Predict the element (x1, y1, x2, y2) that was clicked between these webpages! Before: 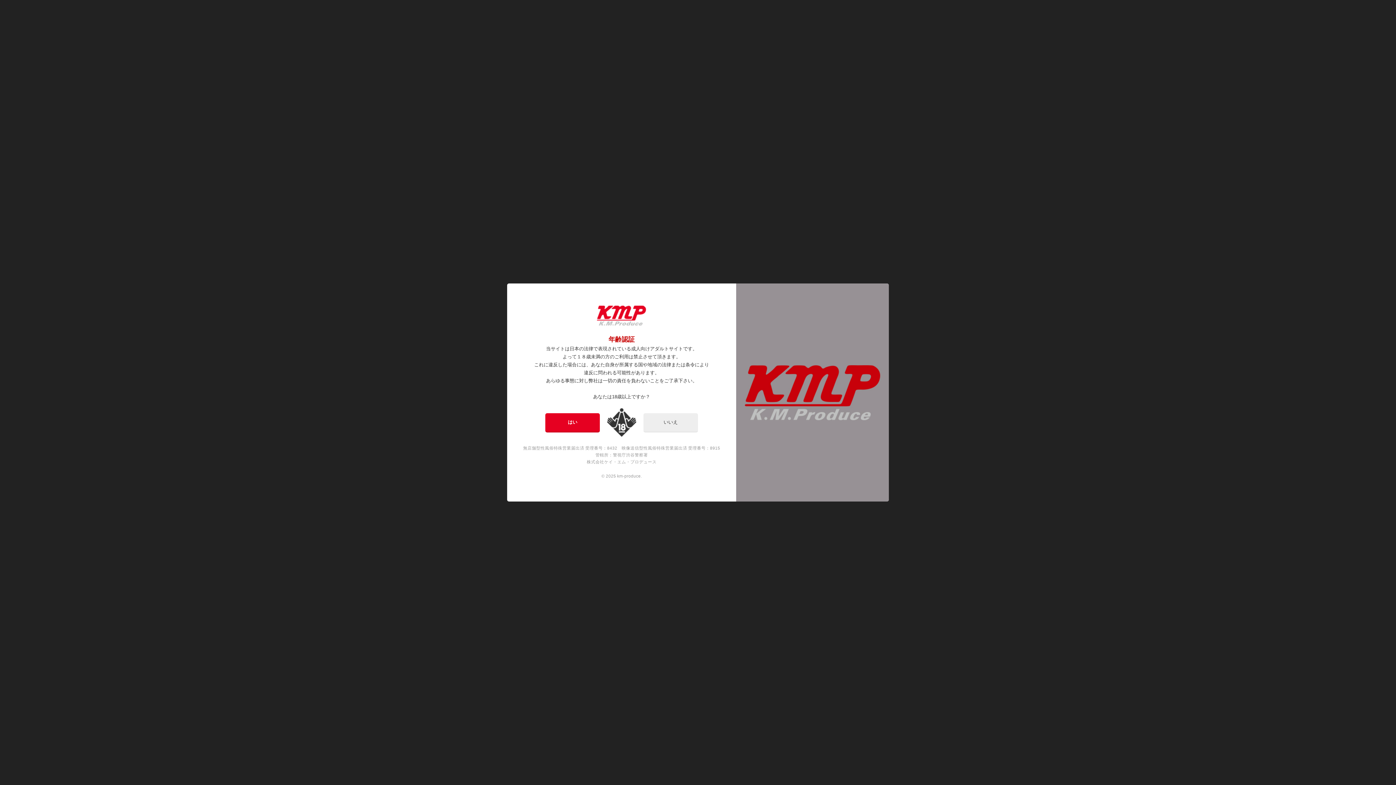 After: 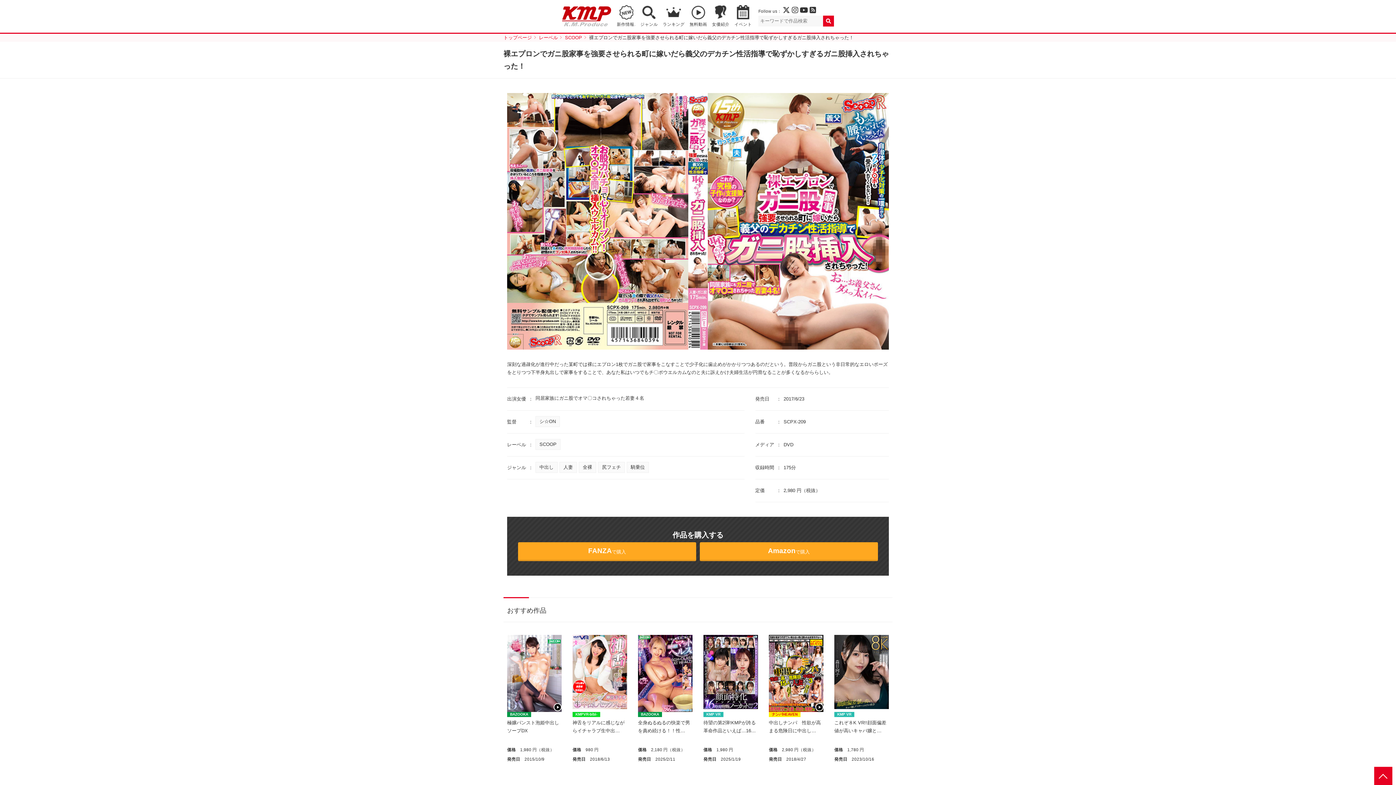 Action: bbox: (545, 413, 600, 432) label: はい